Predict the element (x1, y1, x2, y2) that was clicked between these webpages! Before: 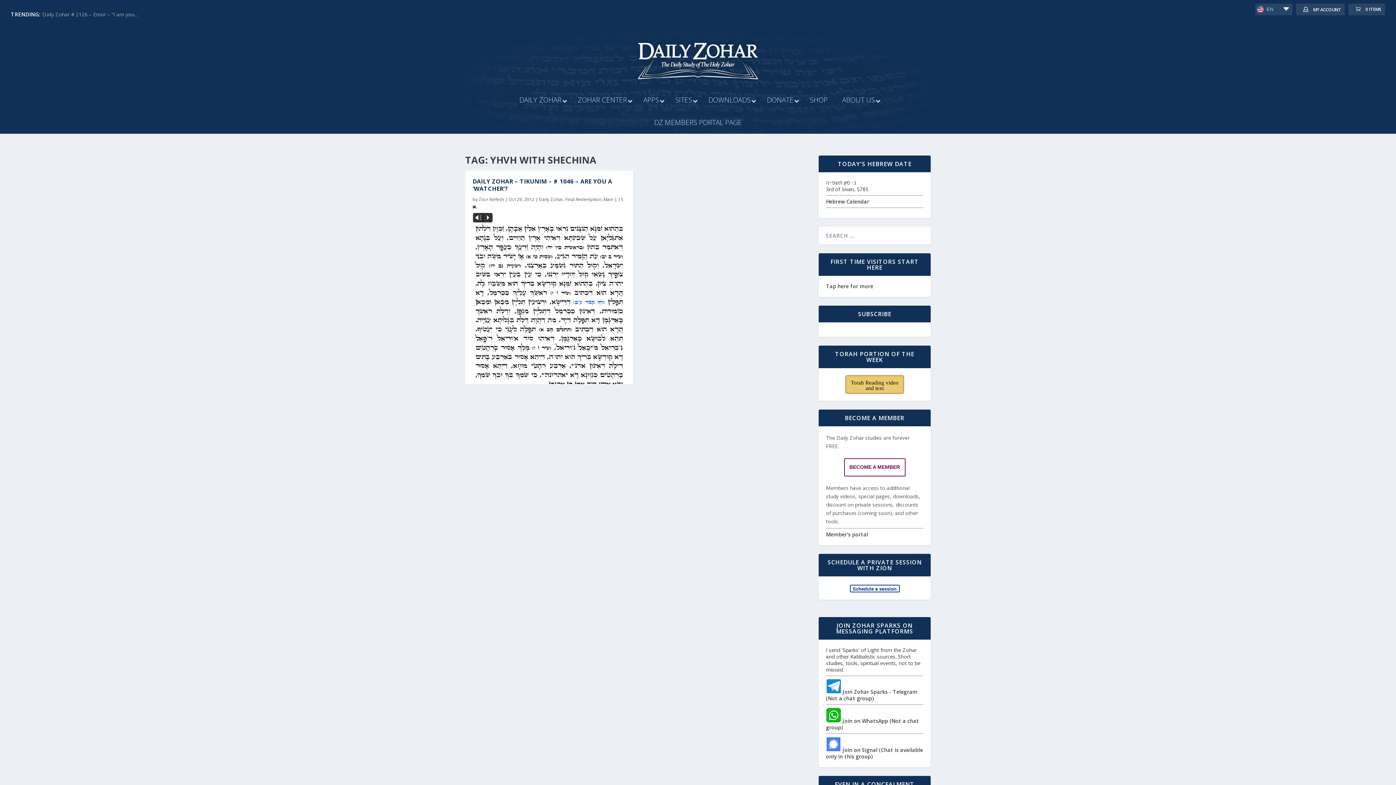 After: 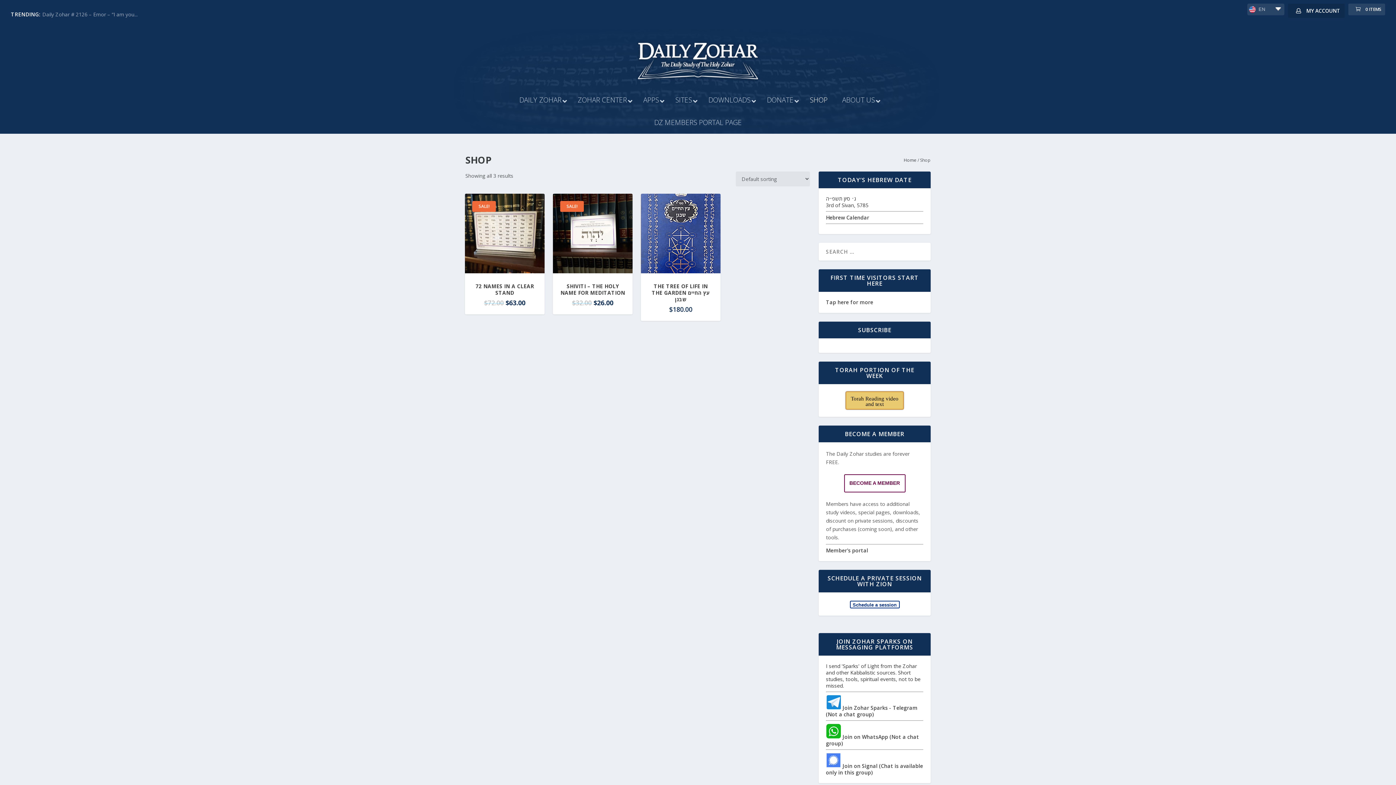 Action: label: SHOP bbox: (802, 88, 835, 111)